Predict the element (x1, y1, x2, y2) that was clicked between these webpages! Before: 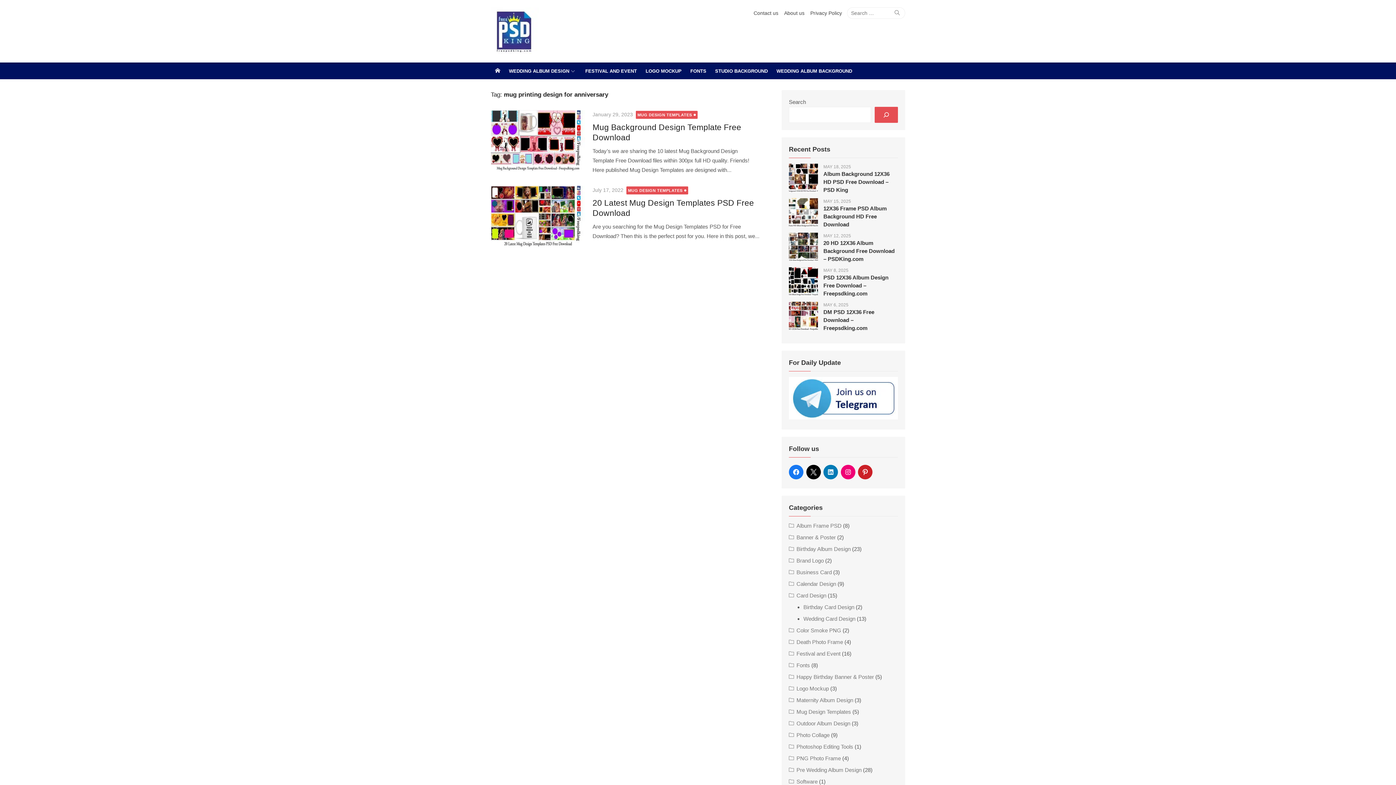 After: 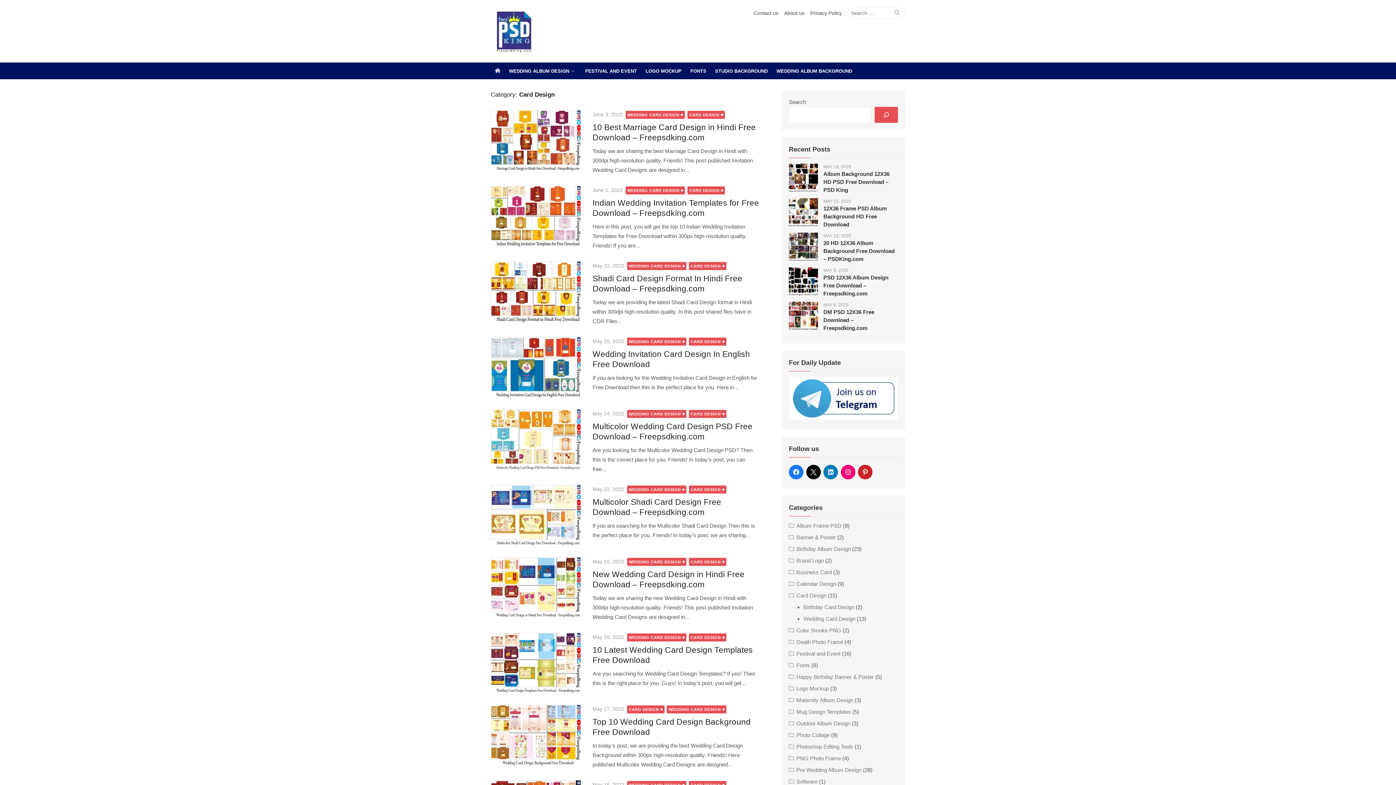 Action: label: Card Design bbox: (789, 592, 826, 598)